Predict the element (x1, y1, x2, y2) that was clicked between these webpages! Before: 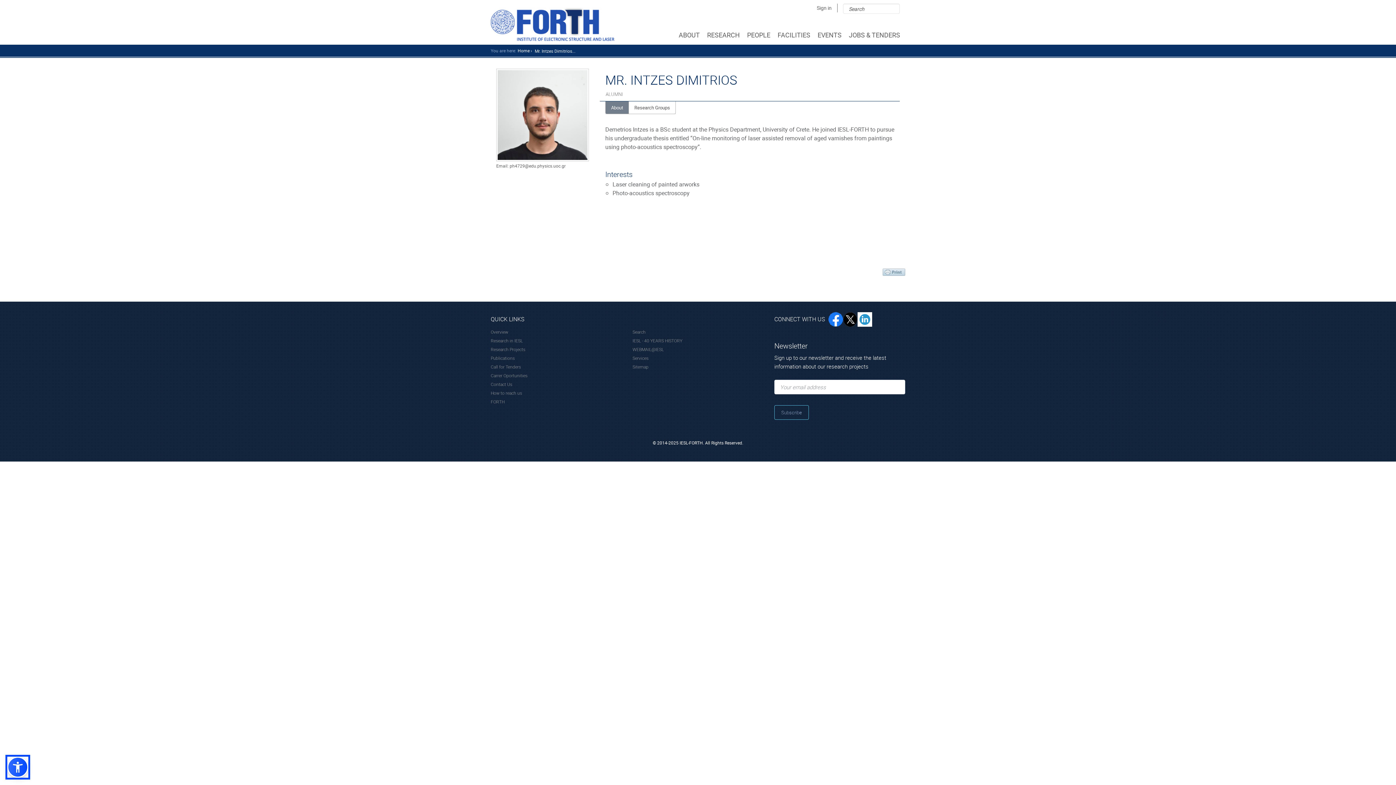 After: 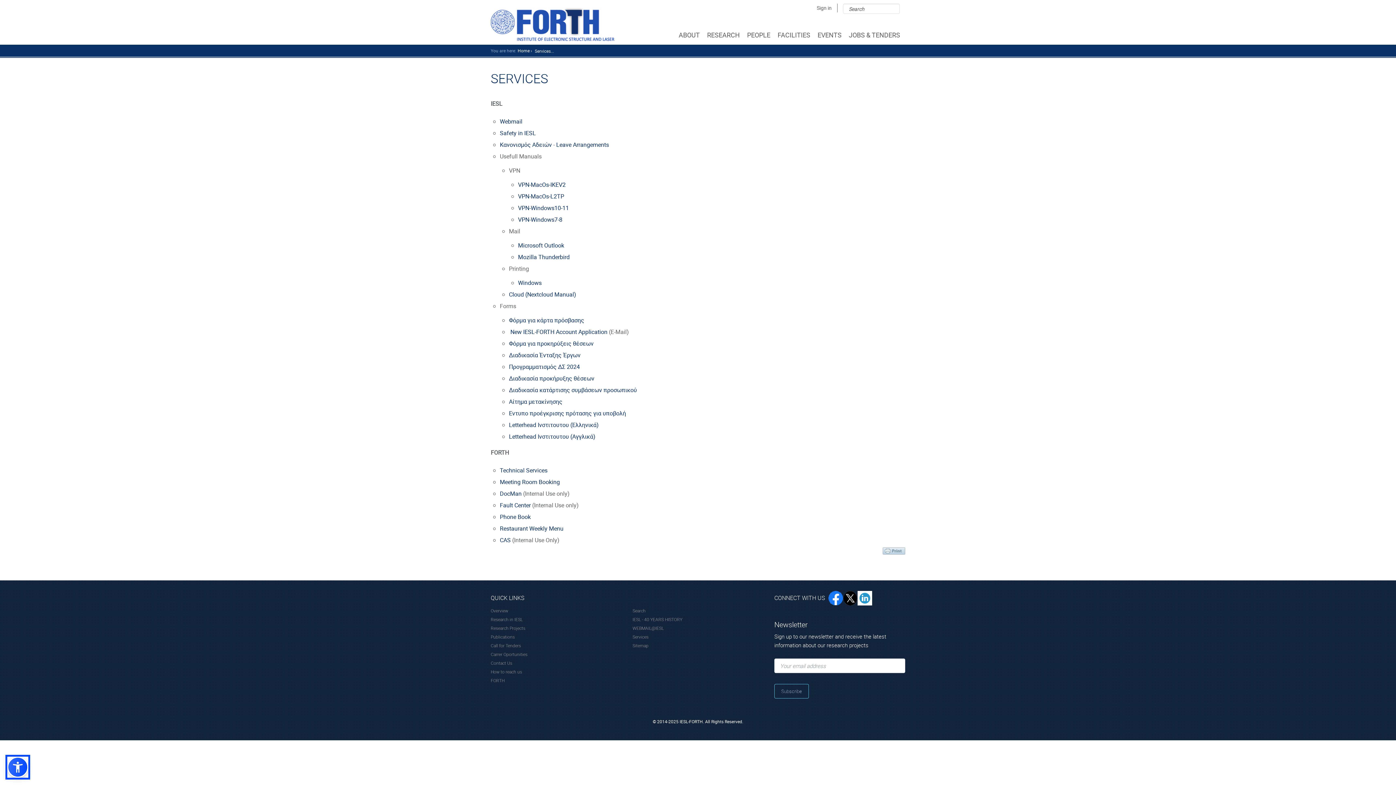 Action: label: Services bbox: (632, 355, 648, 361)